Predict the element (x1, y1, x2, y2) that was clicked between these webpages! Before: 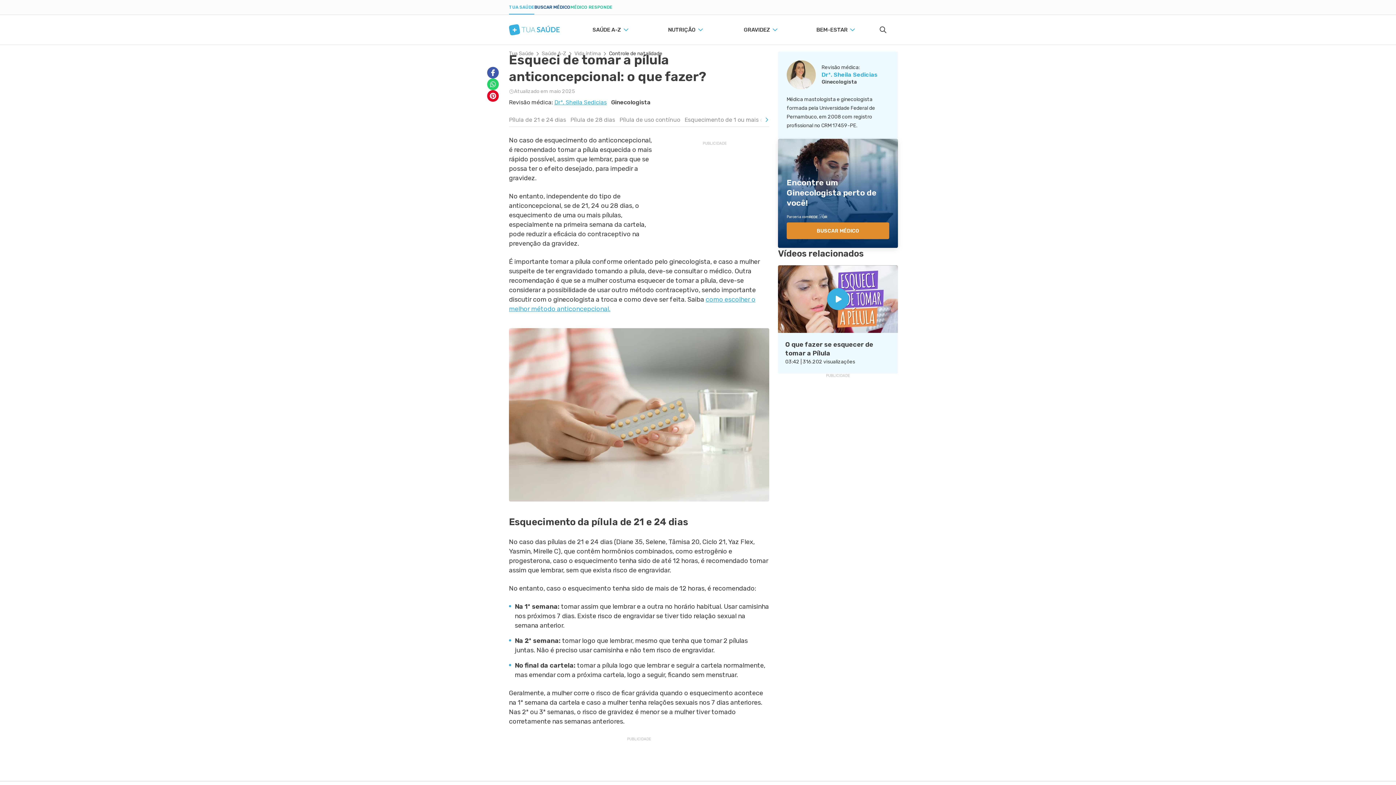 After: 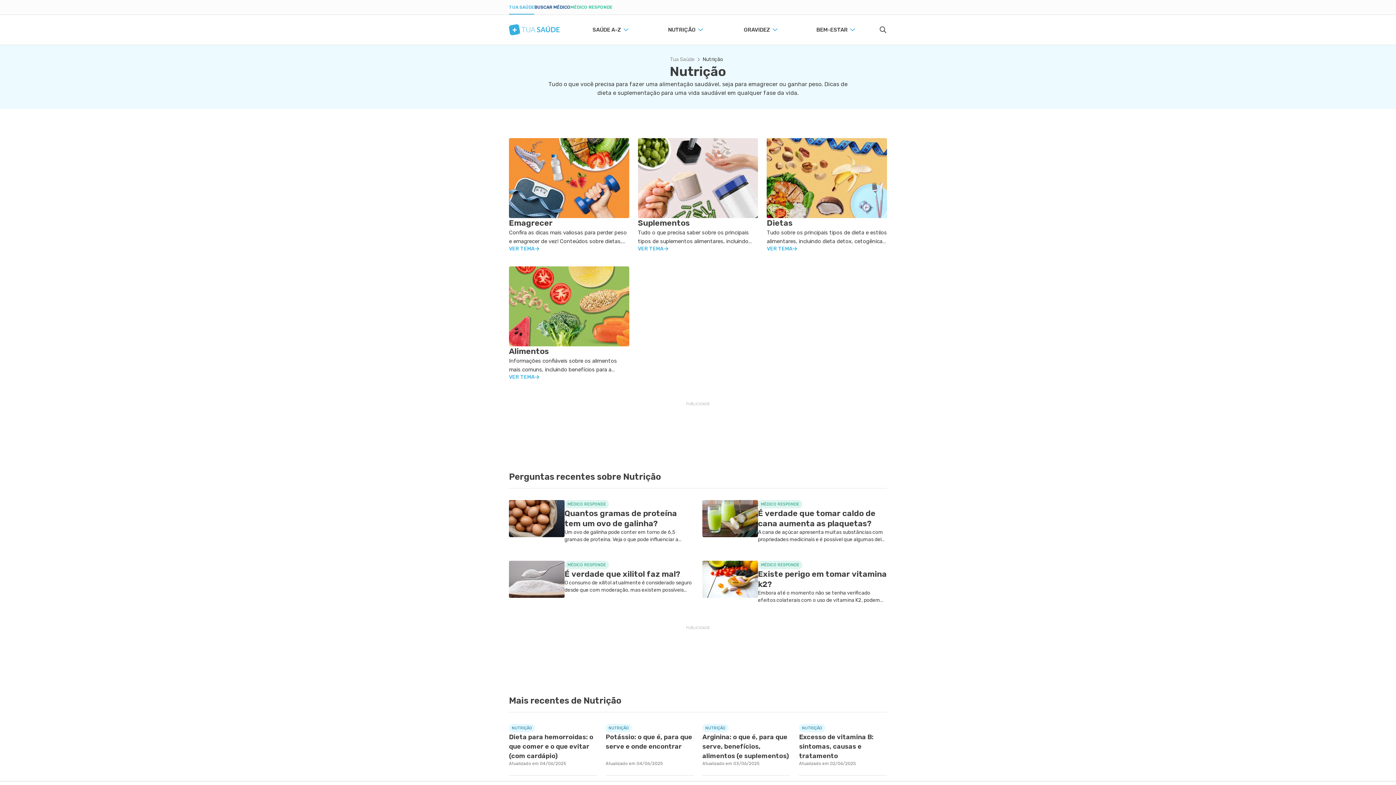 Action: bbox: (644, 14, 719, 44) label: NUTRIÇÃO